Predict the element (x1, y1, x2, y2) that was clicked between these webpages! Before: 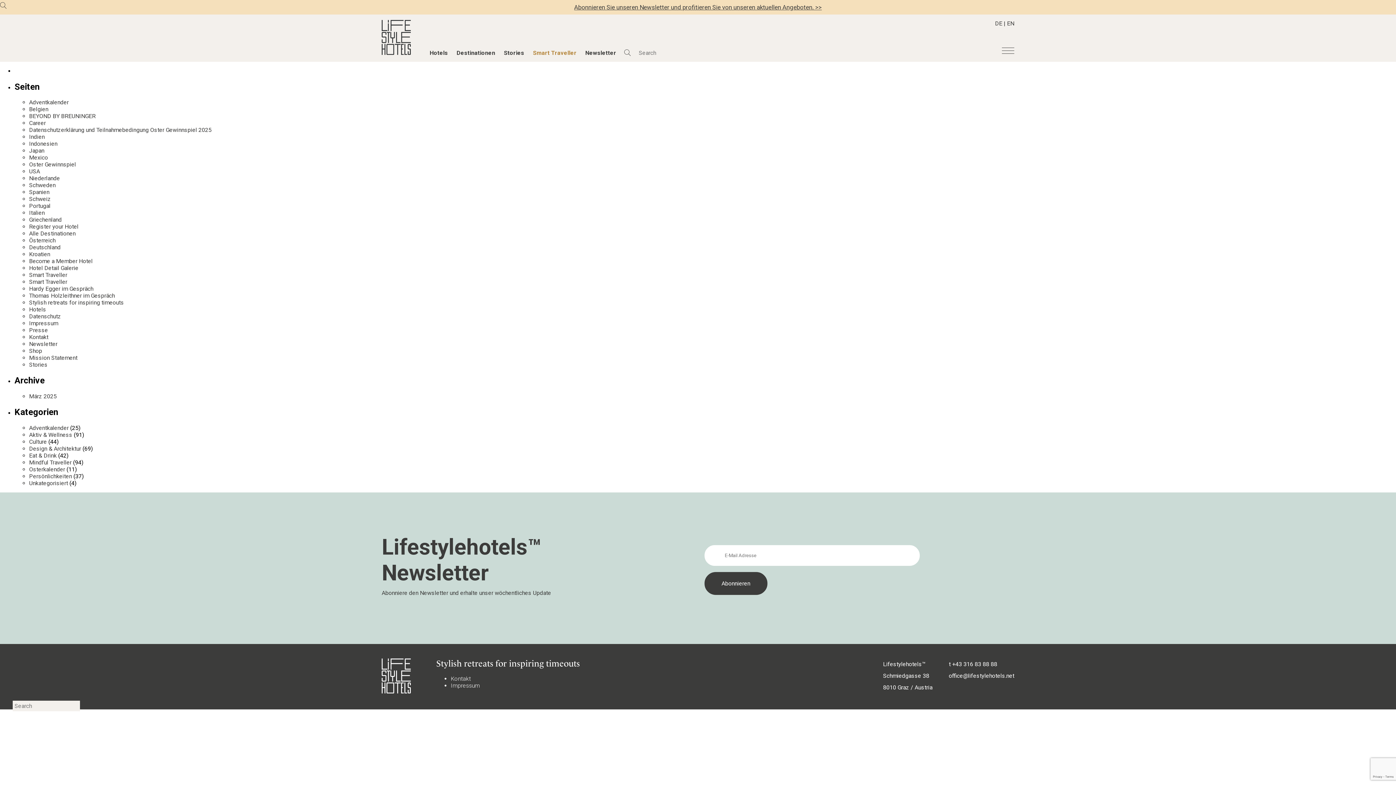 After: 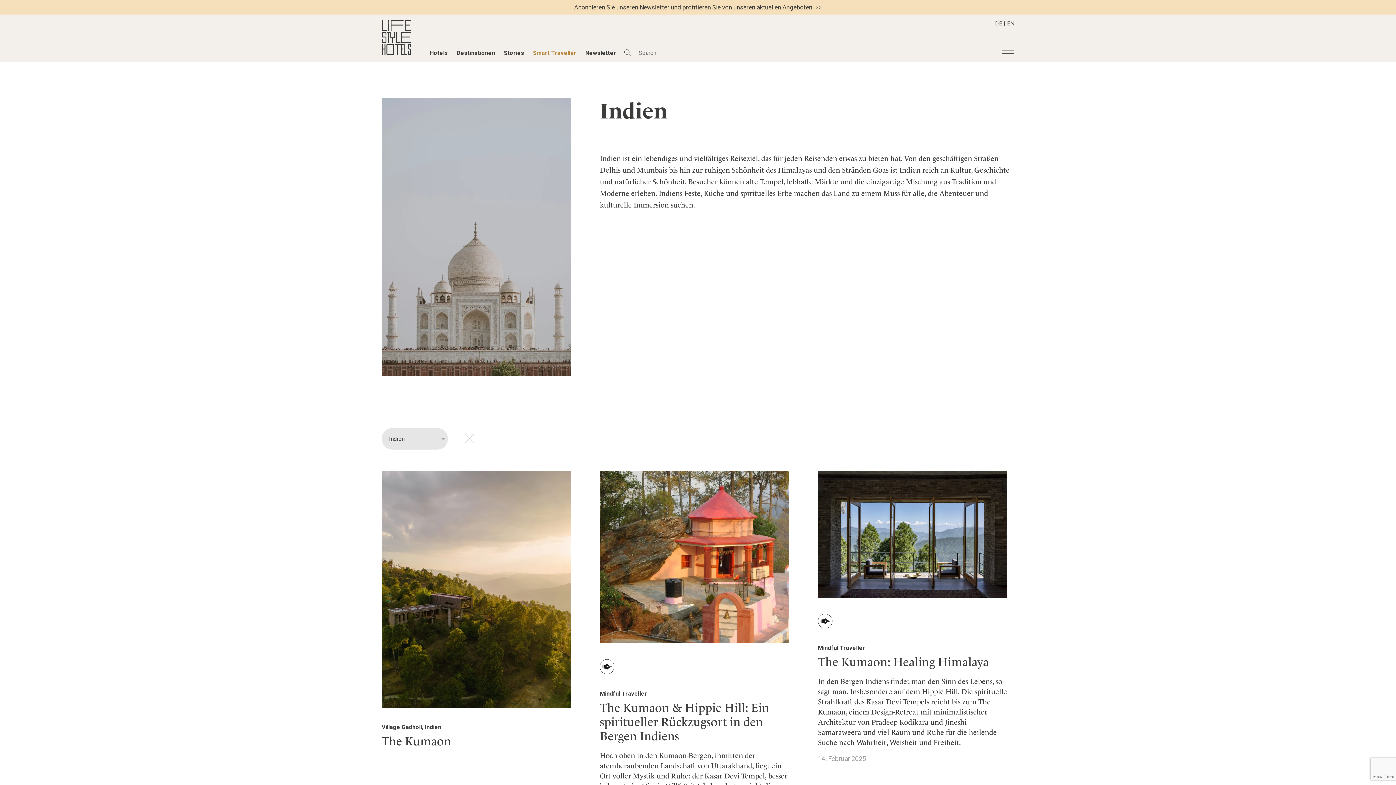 Action: label: Indien bbox: (29, 133, 44, 140)